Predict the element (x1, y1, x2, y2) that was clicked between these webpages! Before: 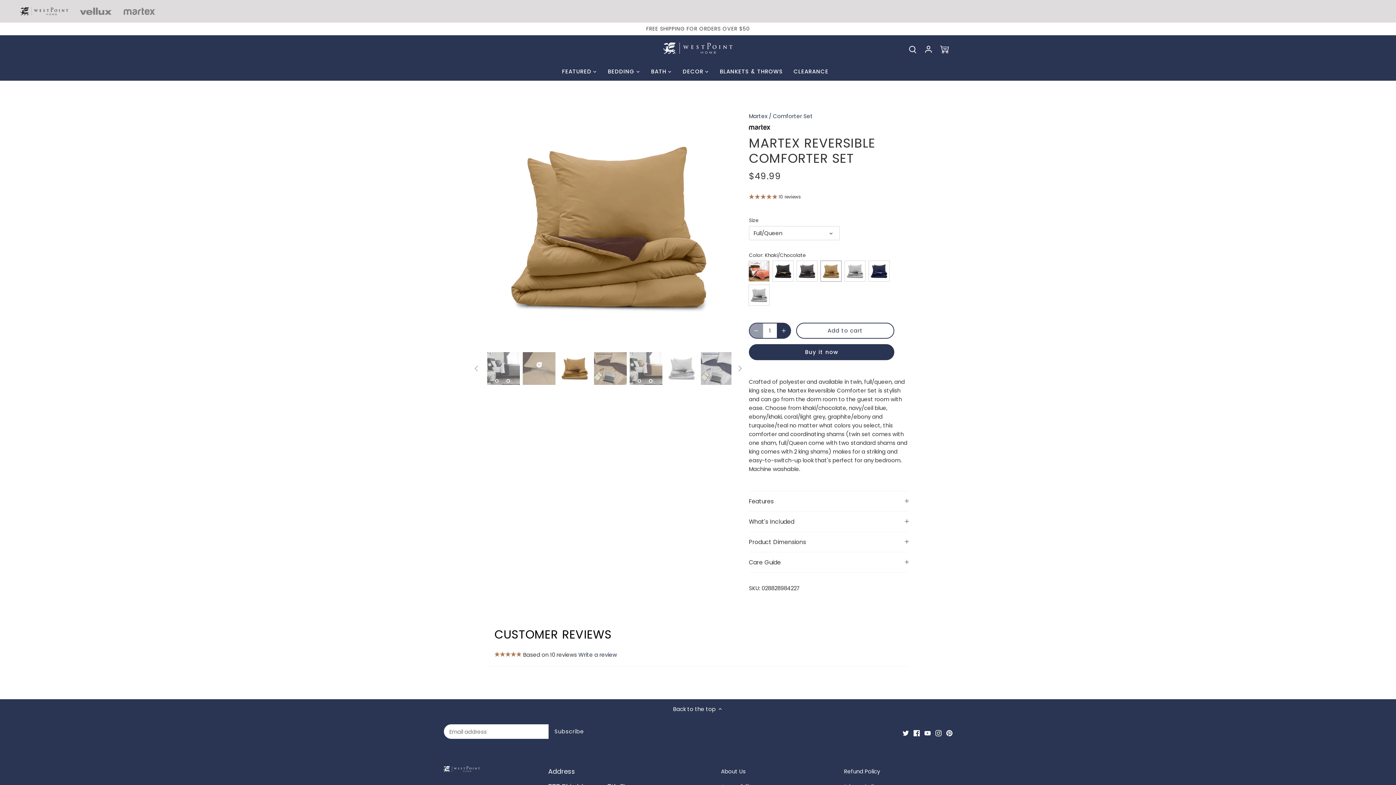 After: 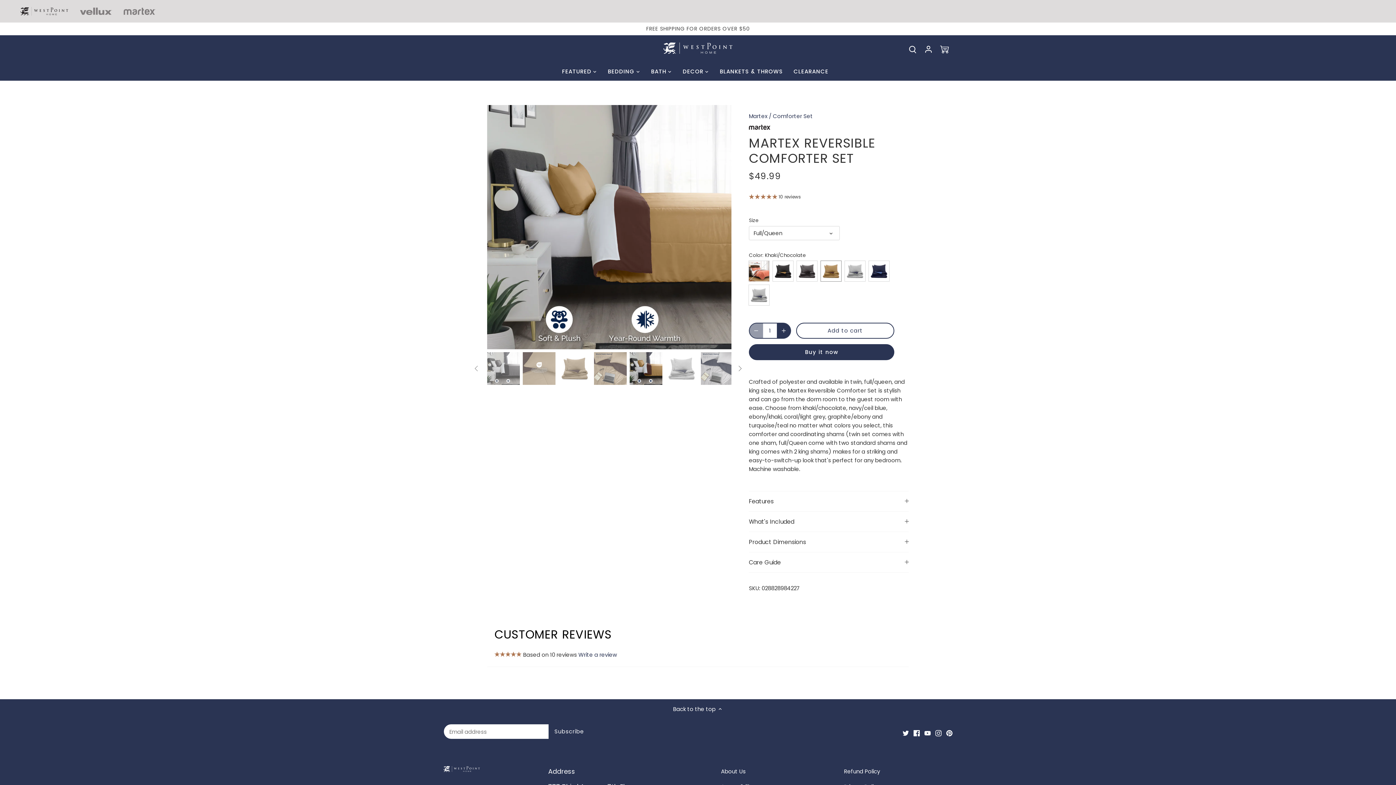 Action: bbox: (629, 352, 662, 385) label: Select thumbnail